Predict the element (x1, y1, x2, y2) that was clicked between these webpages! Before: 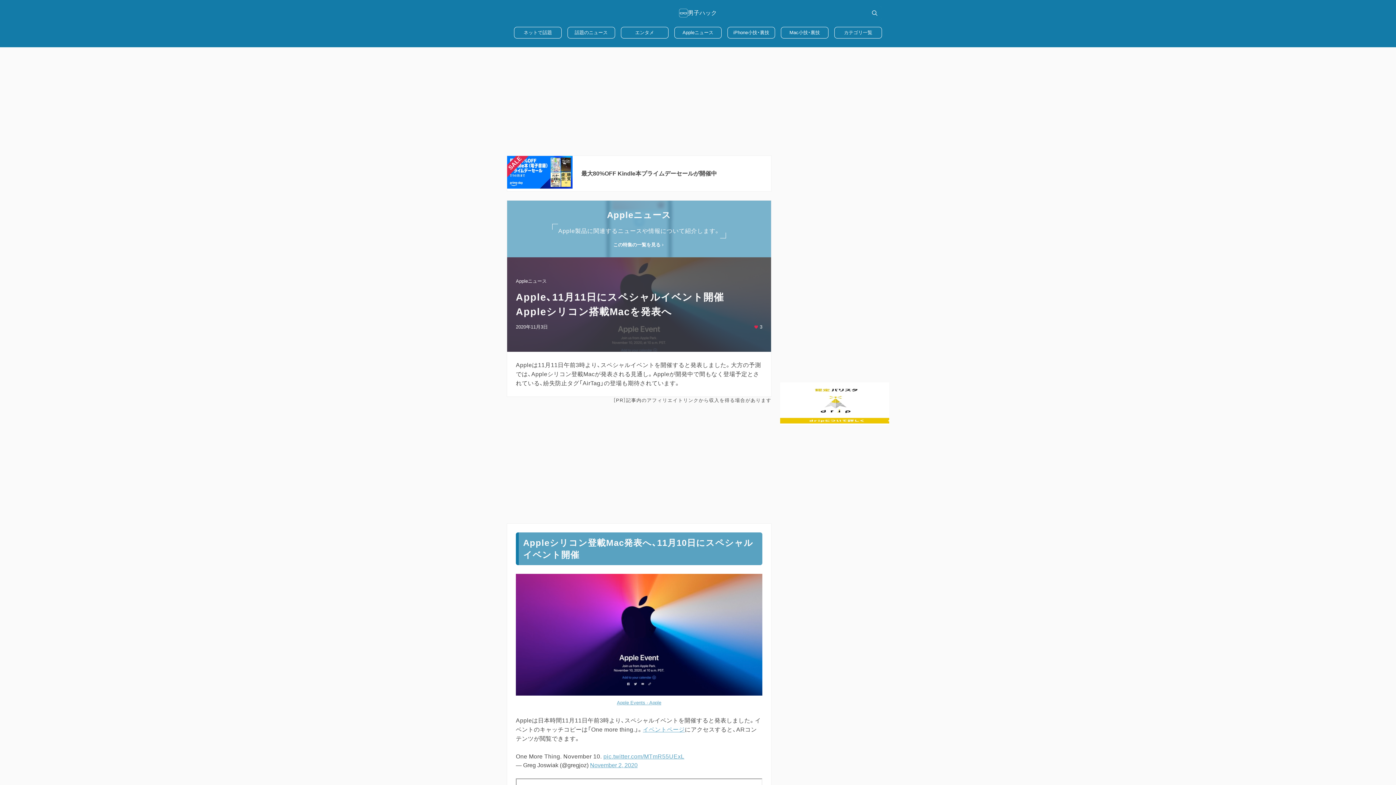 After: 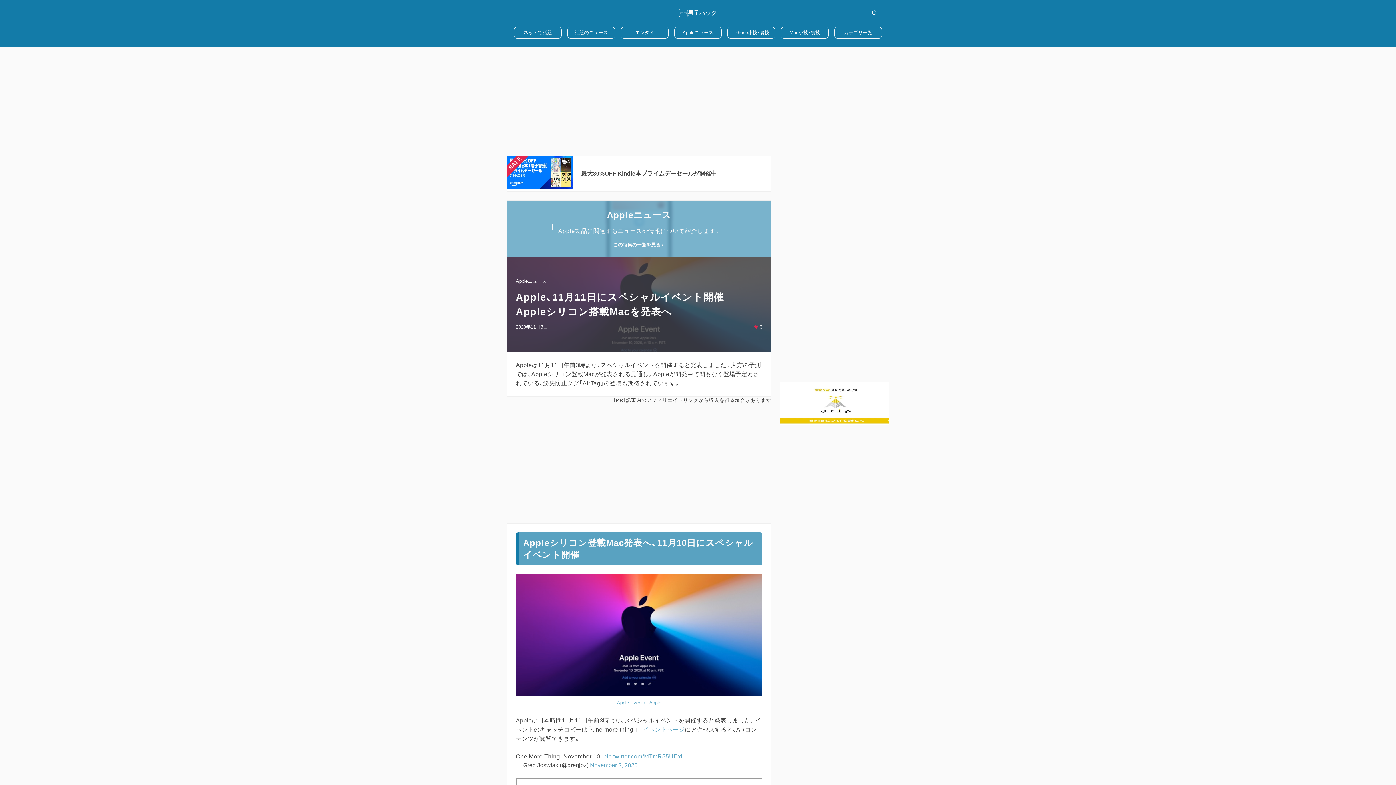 Action: bbox: (766, 382, 903, 427)